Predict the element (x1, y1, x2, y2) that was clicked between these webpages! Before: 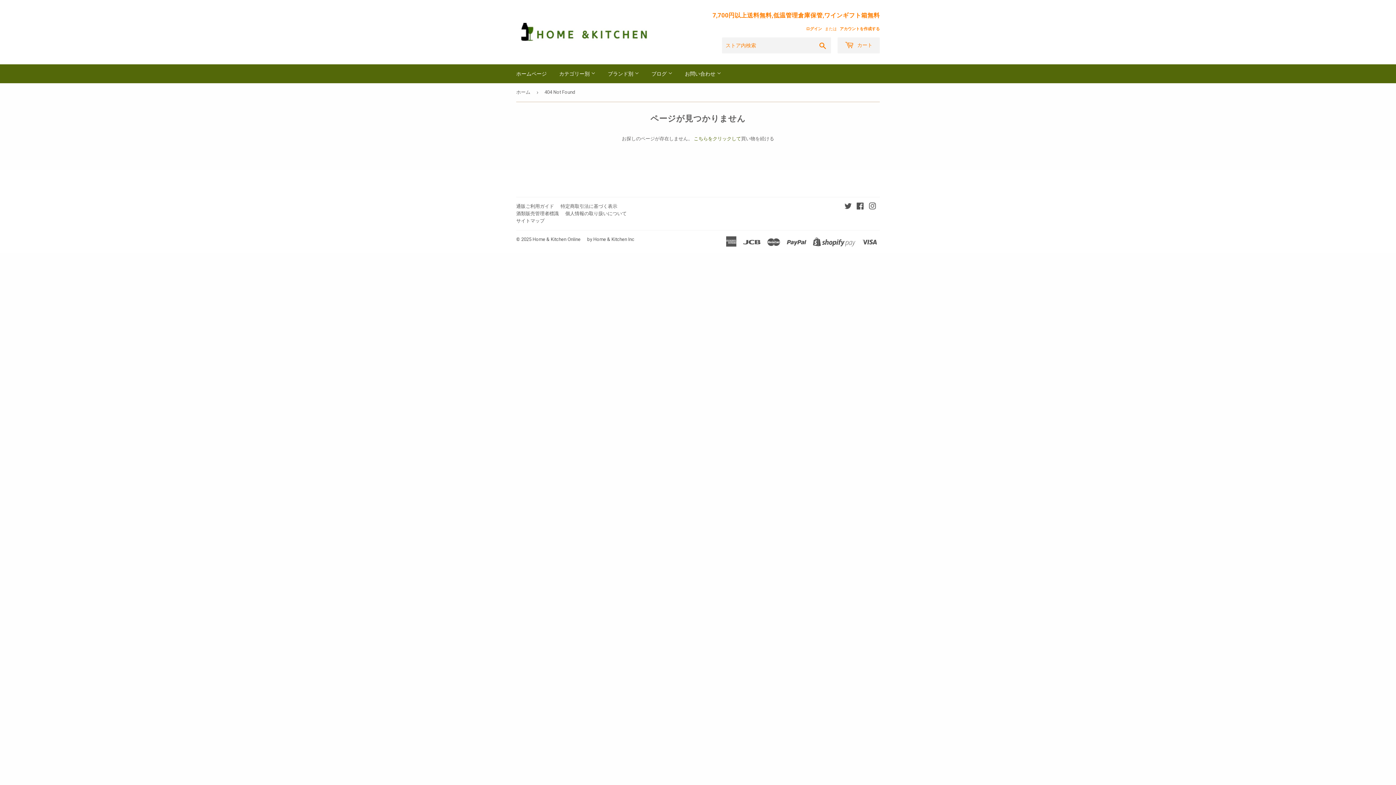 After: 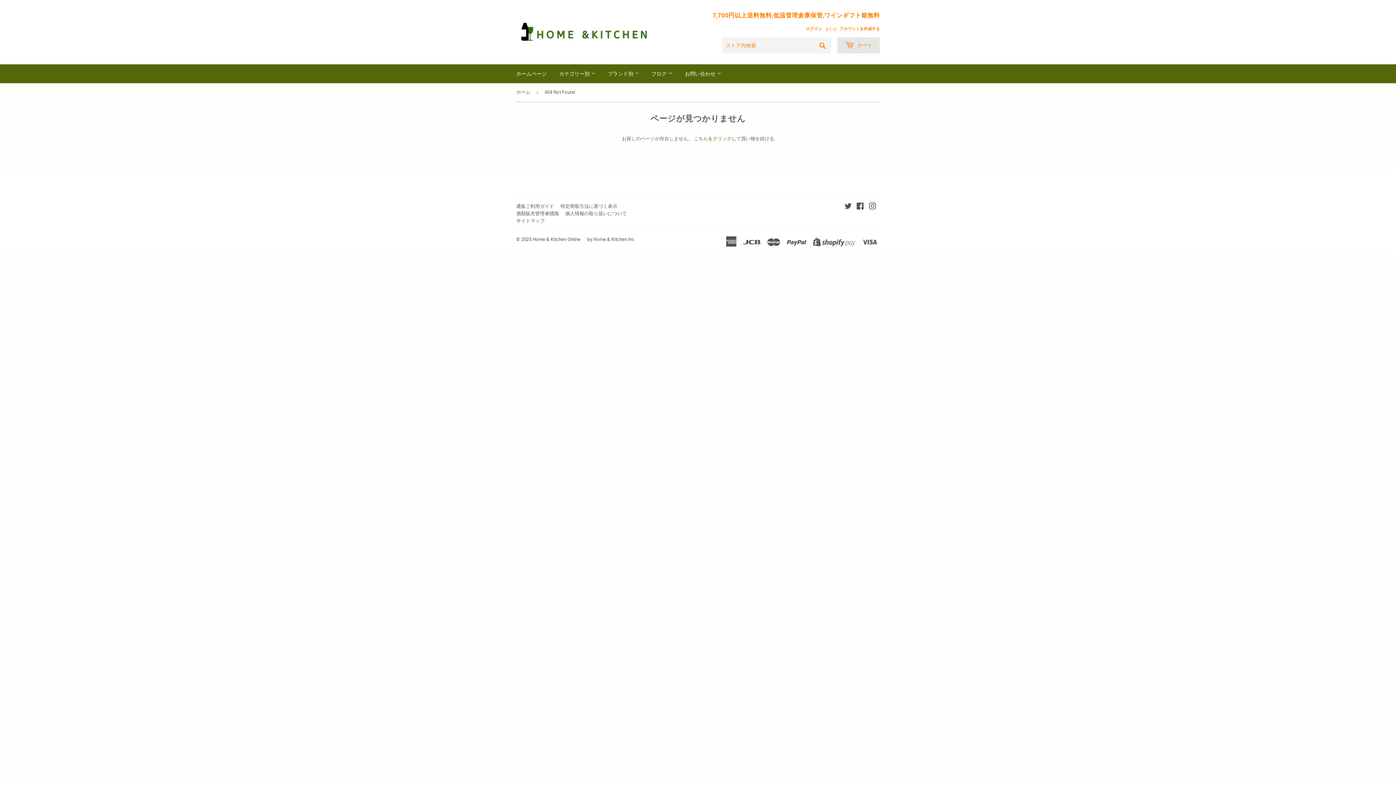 Action: label:  カート bbox: (837, 37, 880, 53)